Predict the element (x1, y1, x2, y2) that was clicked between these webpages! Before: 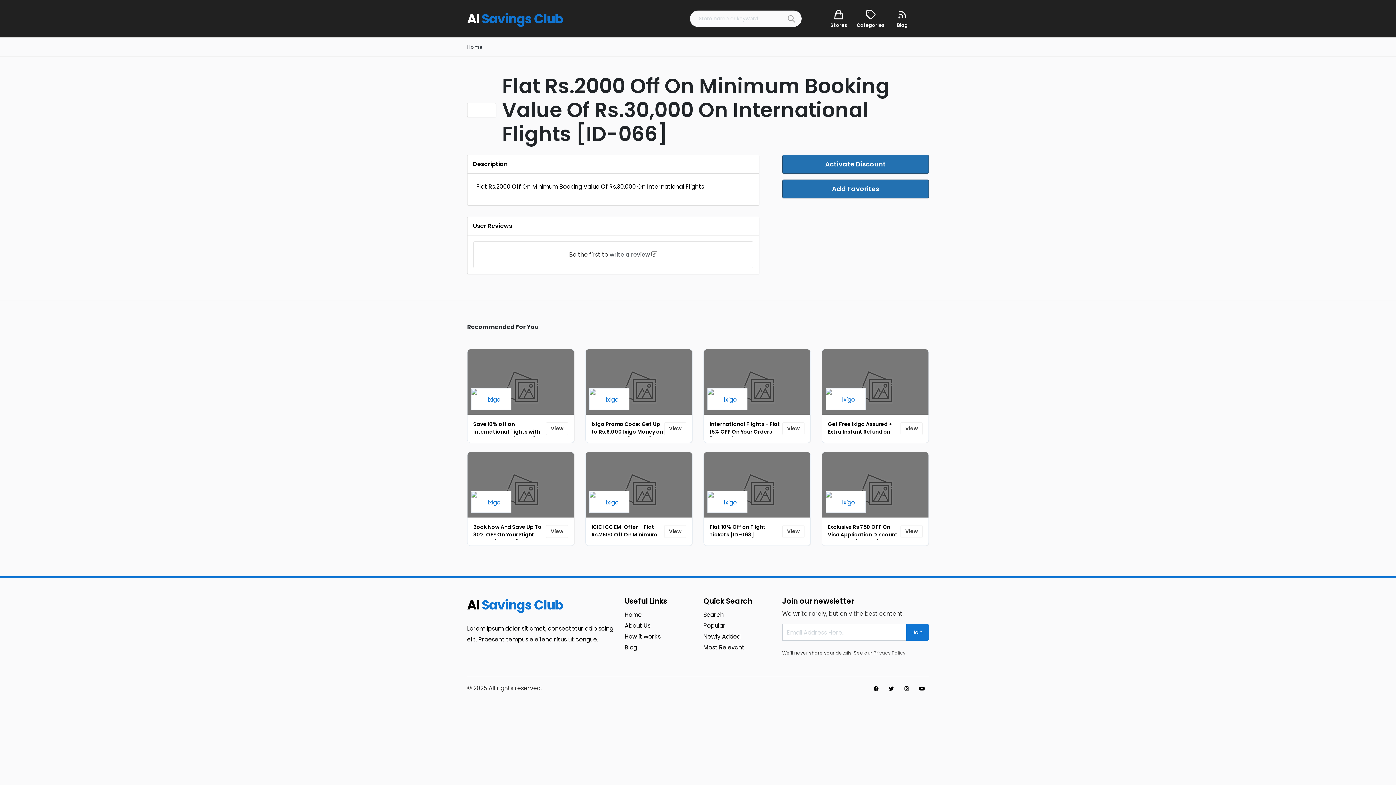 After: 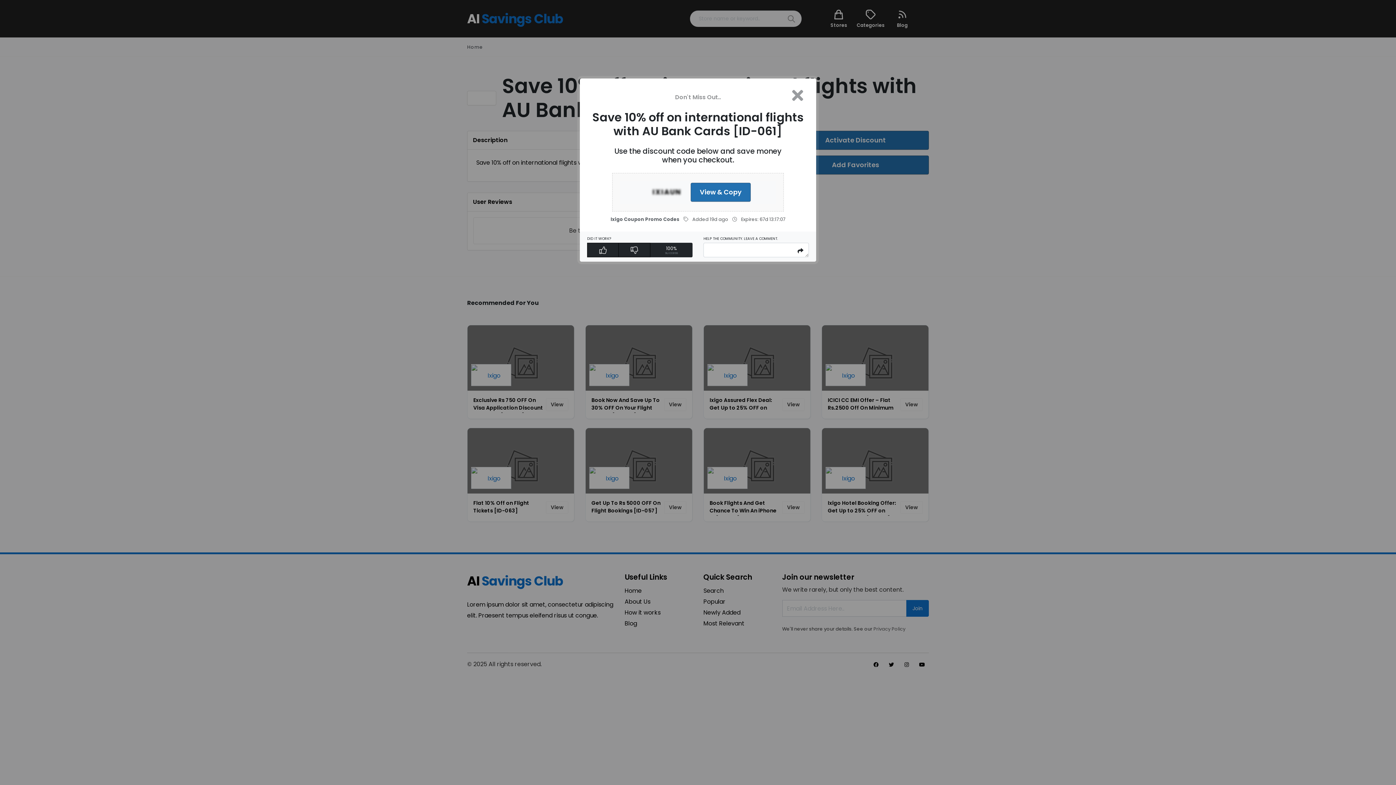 Action: bbox: (467, 349, 574, 414)